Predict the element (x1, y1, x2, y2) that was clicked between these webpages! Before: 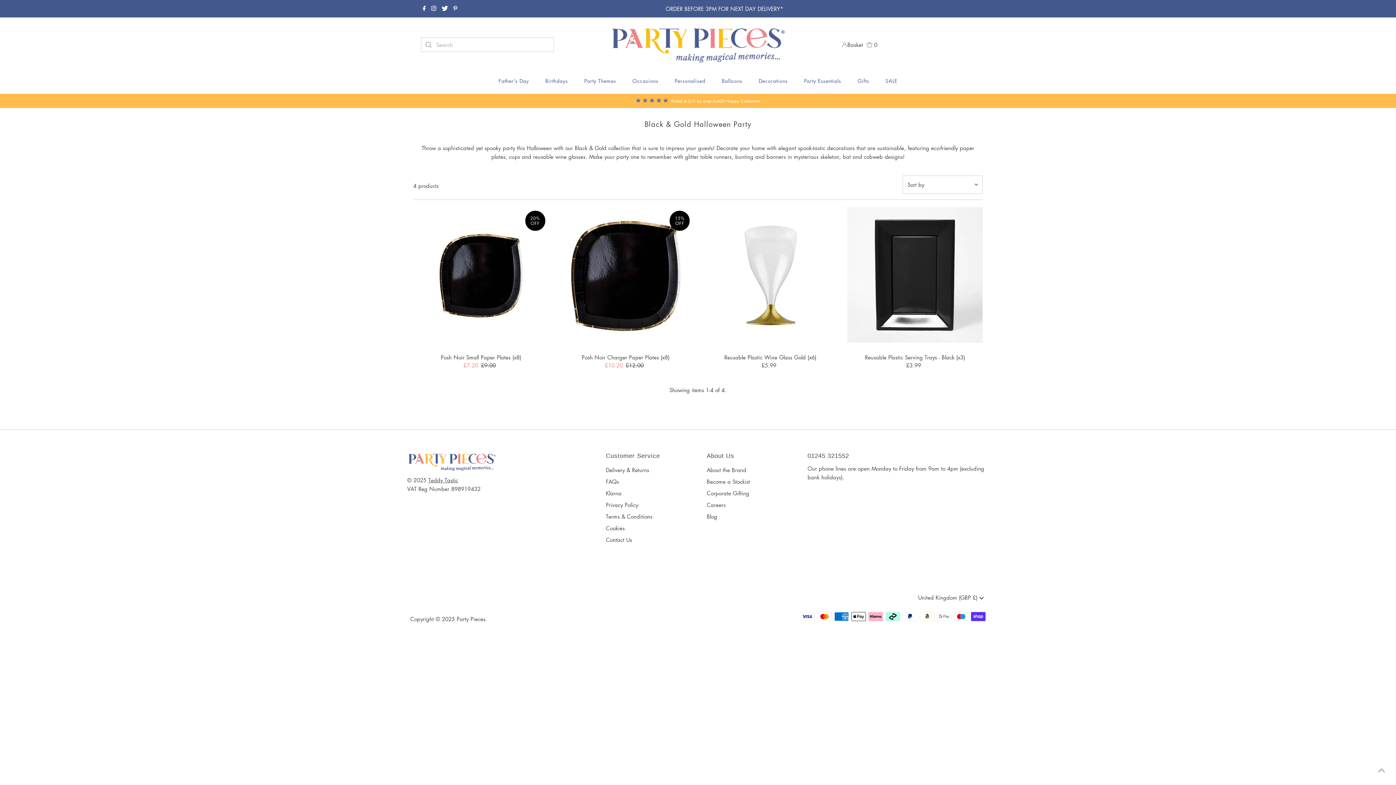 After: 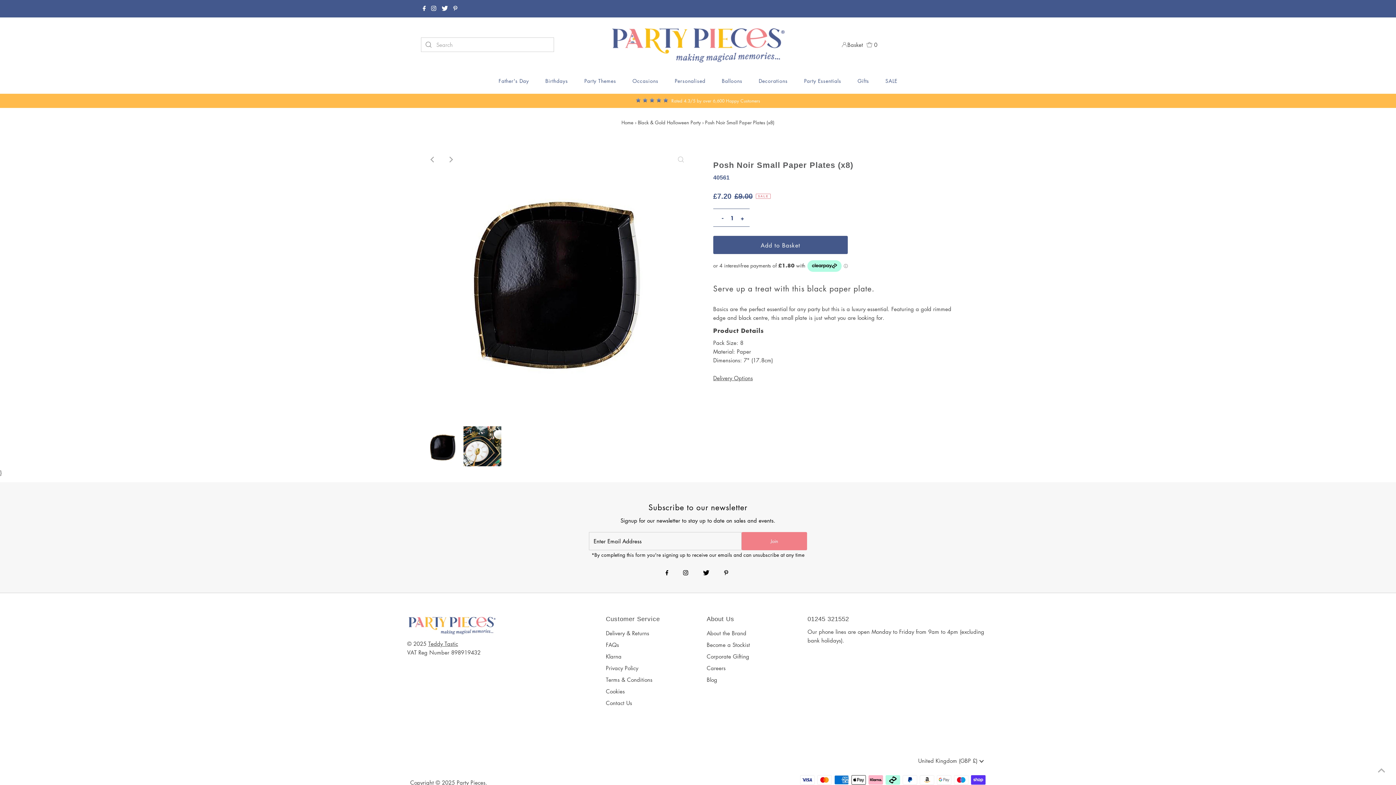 Action: bbox: (413, 207, 548, 342)